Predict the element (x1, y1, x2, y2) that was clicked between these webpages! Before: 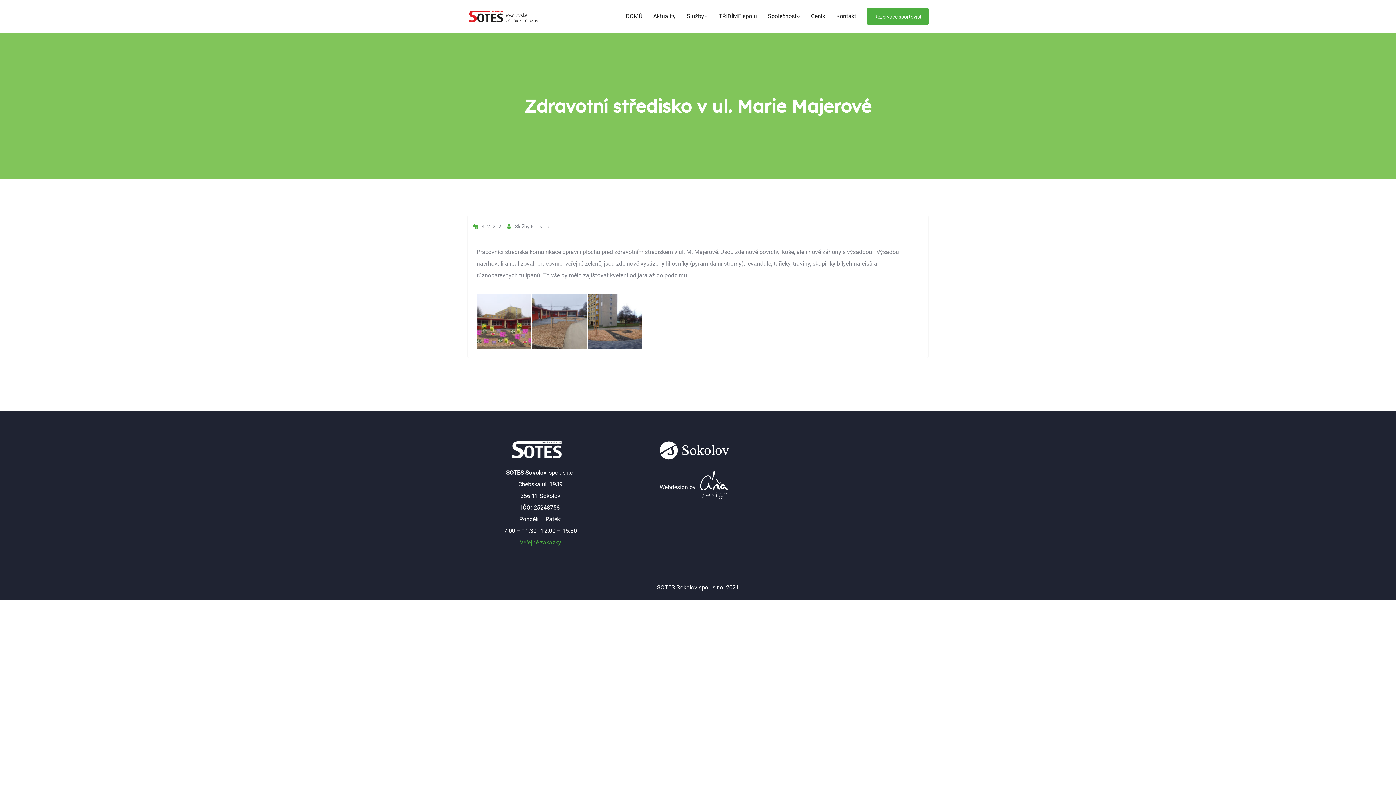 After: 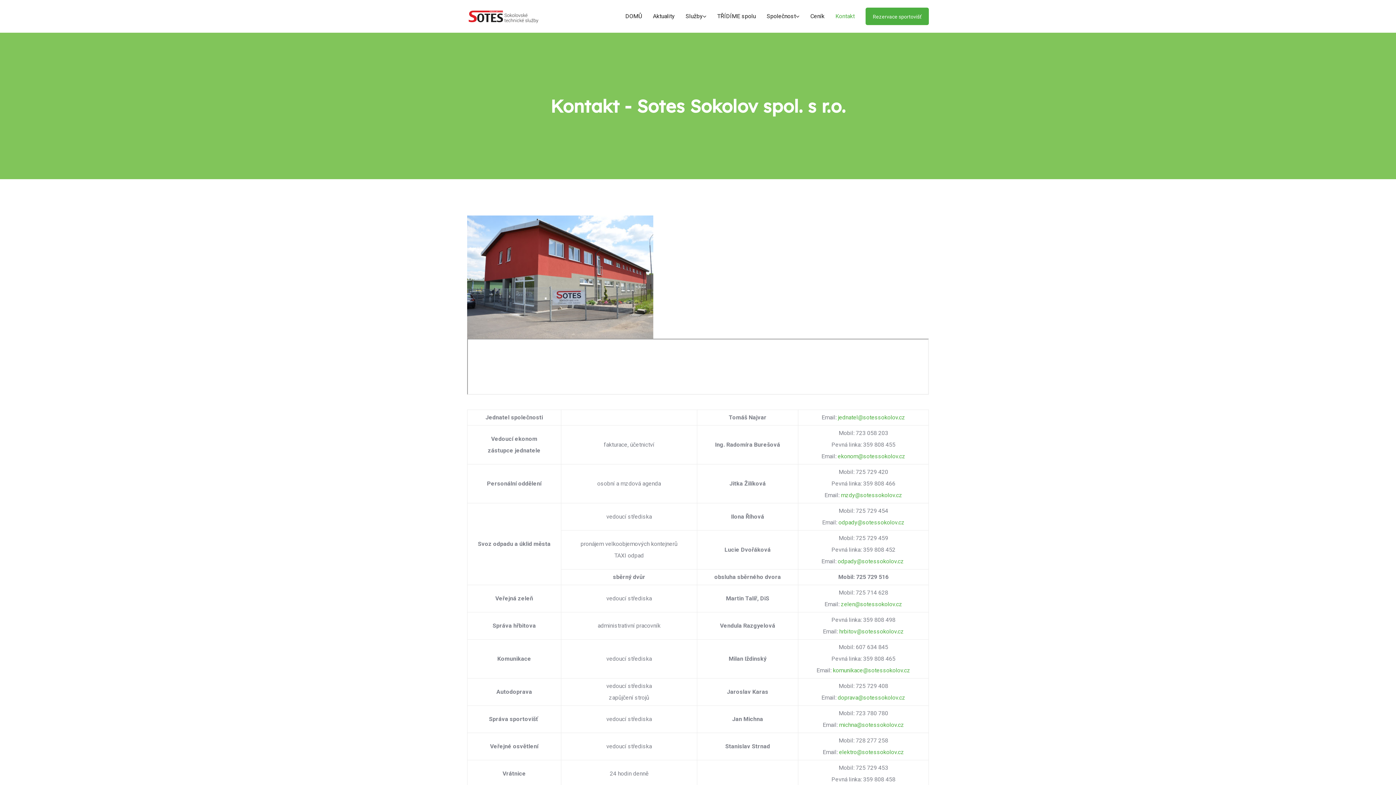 Action: bbox: (836, 0, 856, 32) label: Kontakt